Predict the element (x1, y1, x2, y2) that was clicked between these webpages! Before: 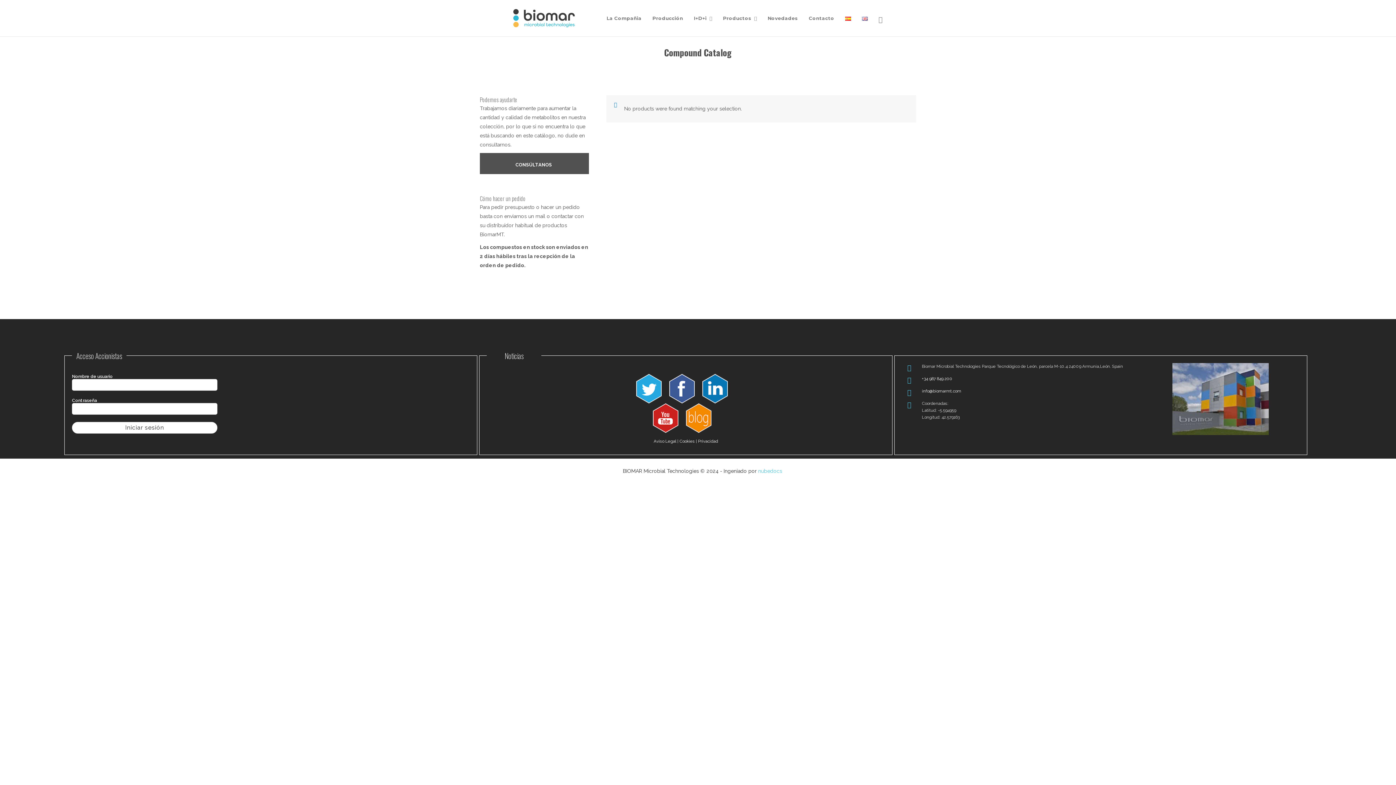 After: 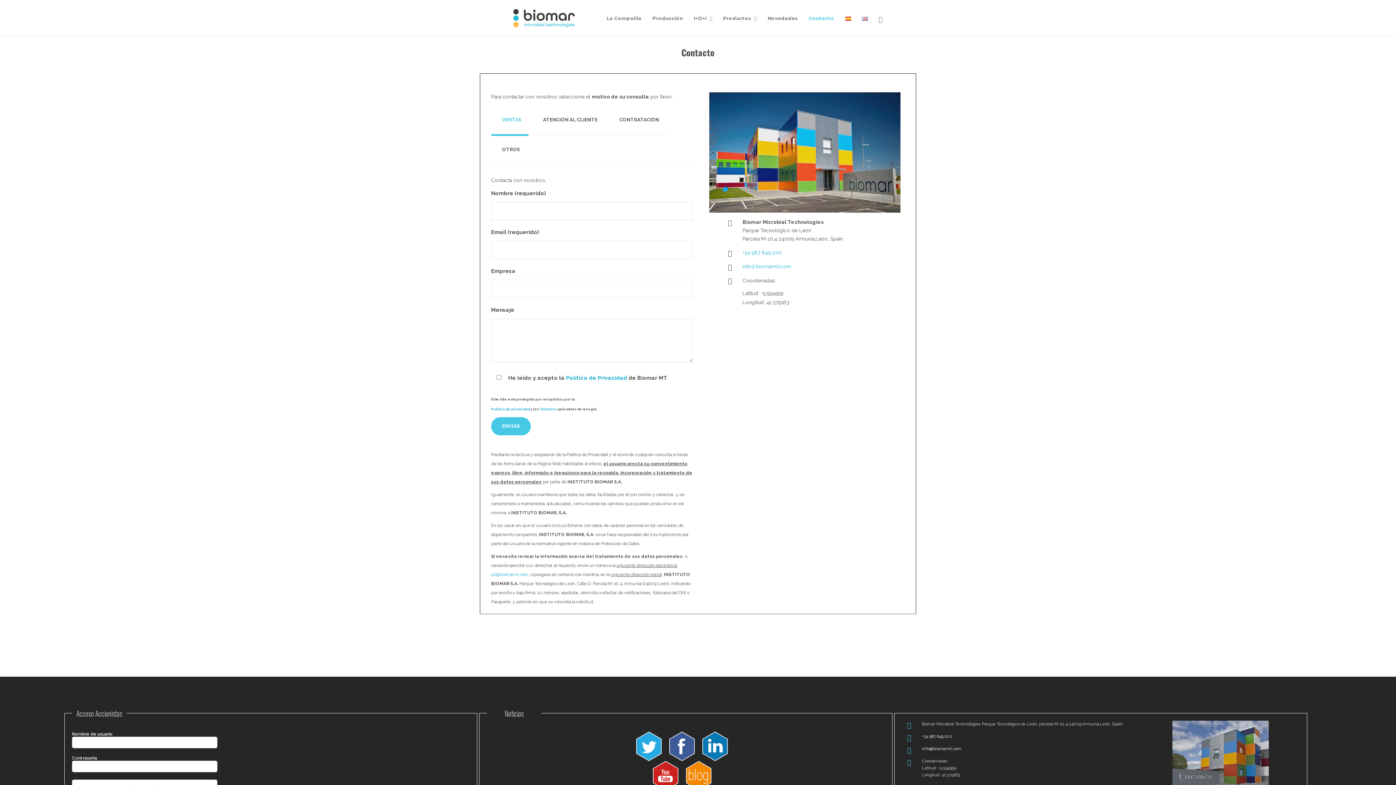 Action: bbox: (809, 0, 834, 36) label: Contacto